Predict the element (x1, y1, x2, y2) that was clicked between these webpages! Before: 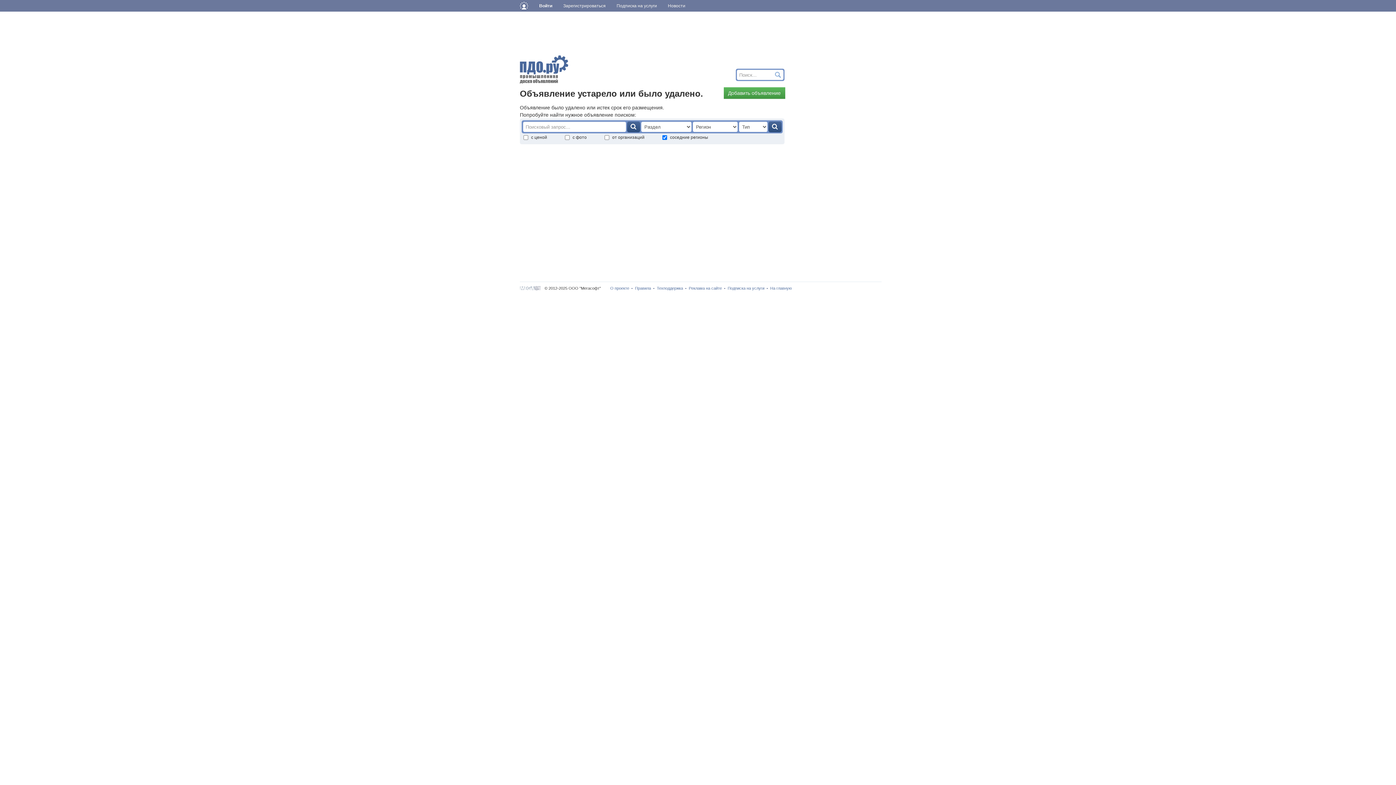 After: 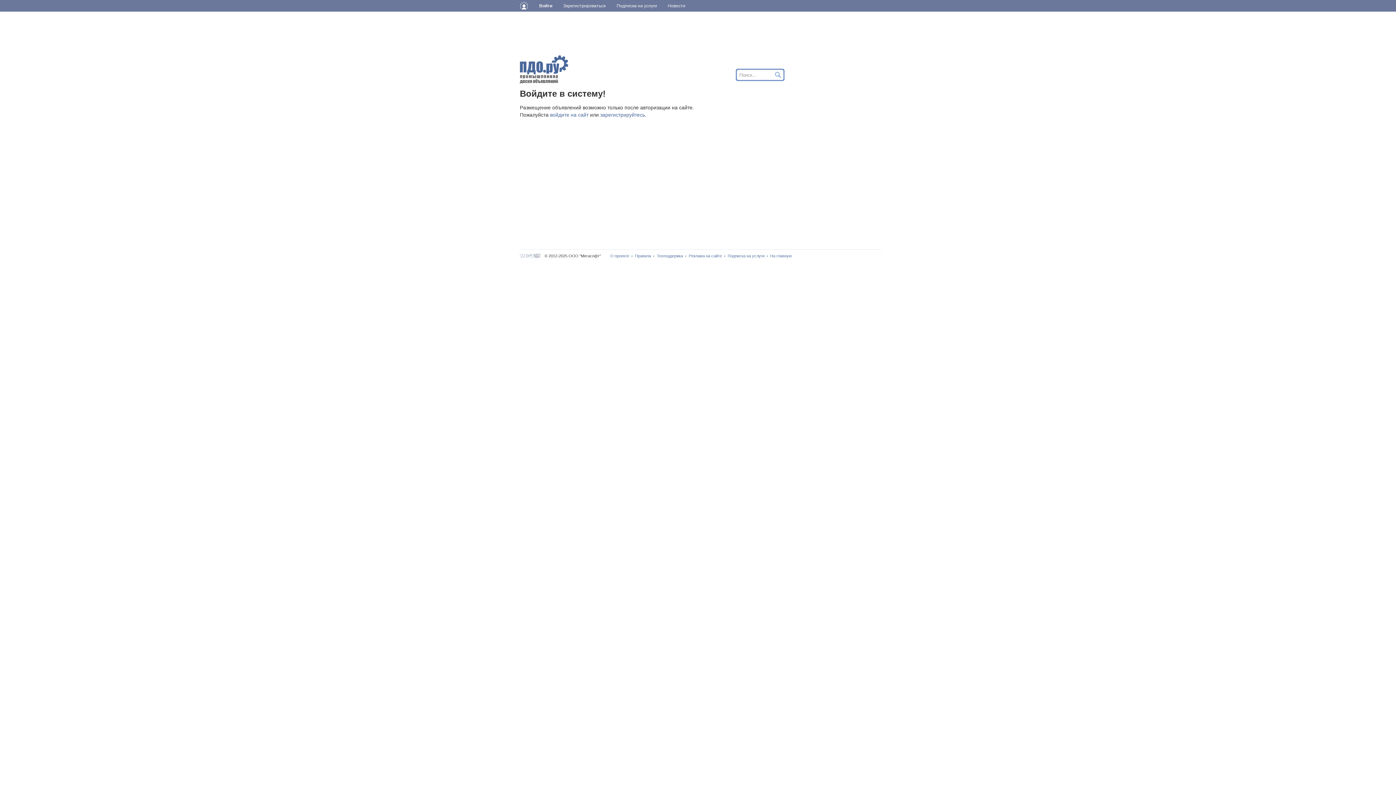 Action: bbox: (723, 87, 785, 98) label: Добавить объявление